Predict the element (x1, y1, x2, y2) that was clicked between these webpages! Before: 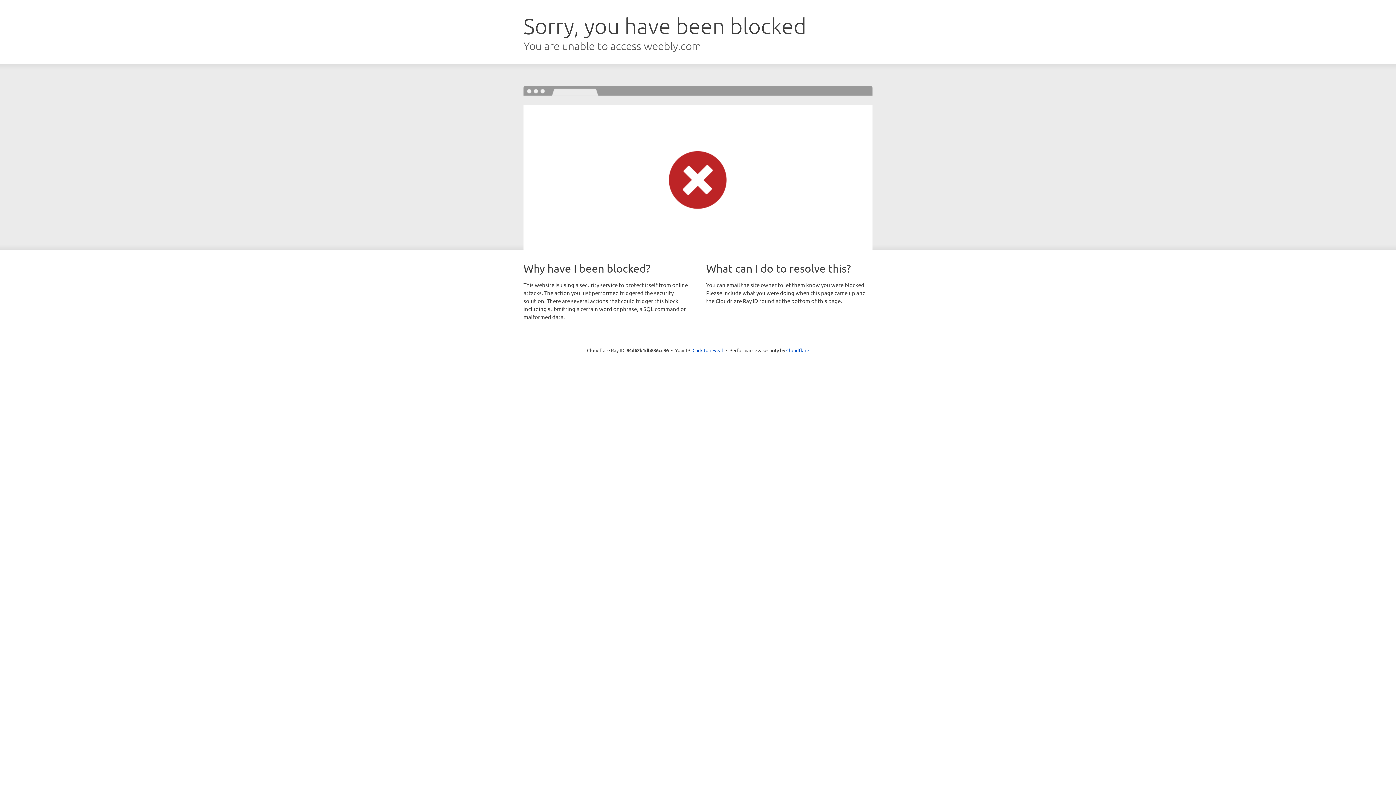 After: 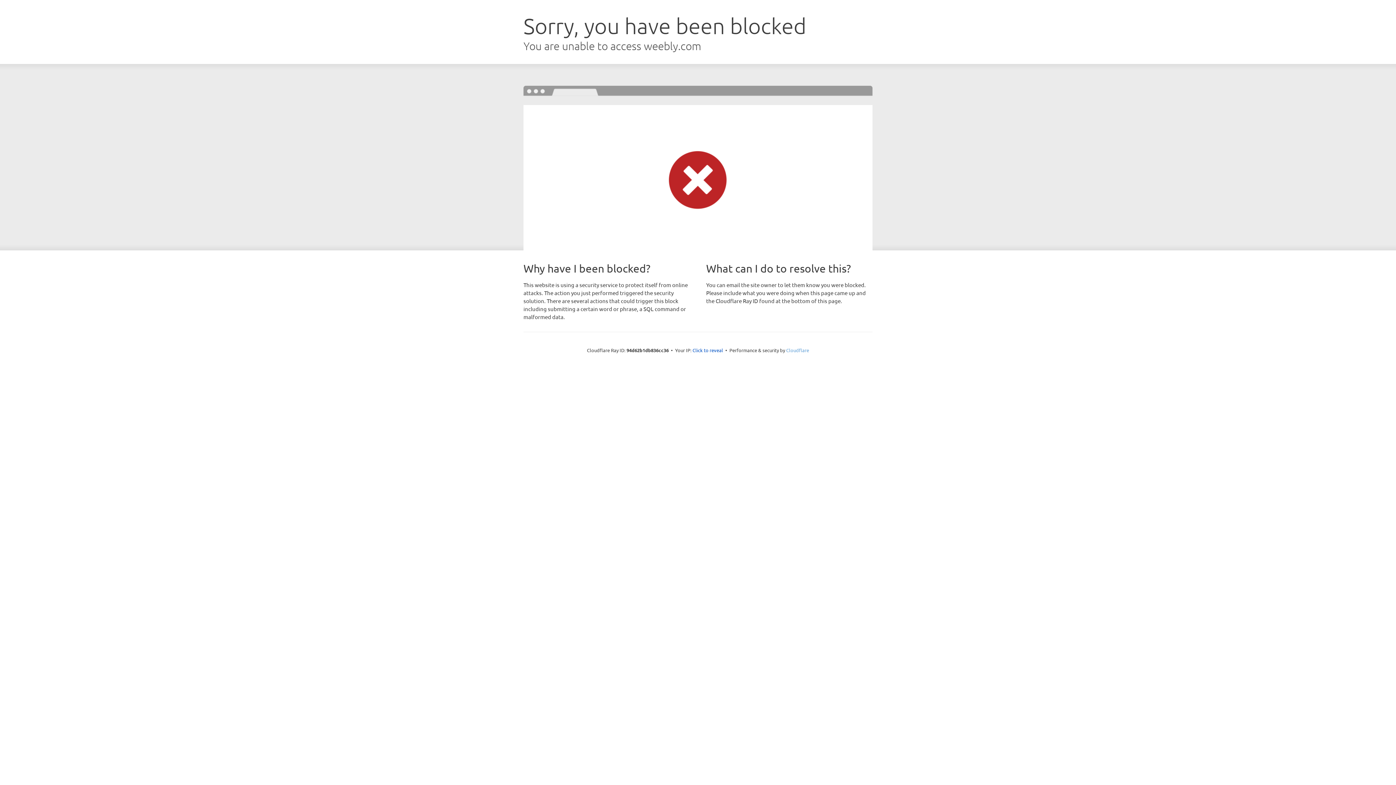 Action: bbox: (786, 347, 809, 353) label: Cloudflare